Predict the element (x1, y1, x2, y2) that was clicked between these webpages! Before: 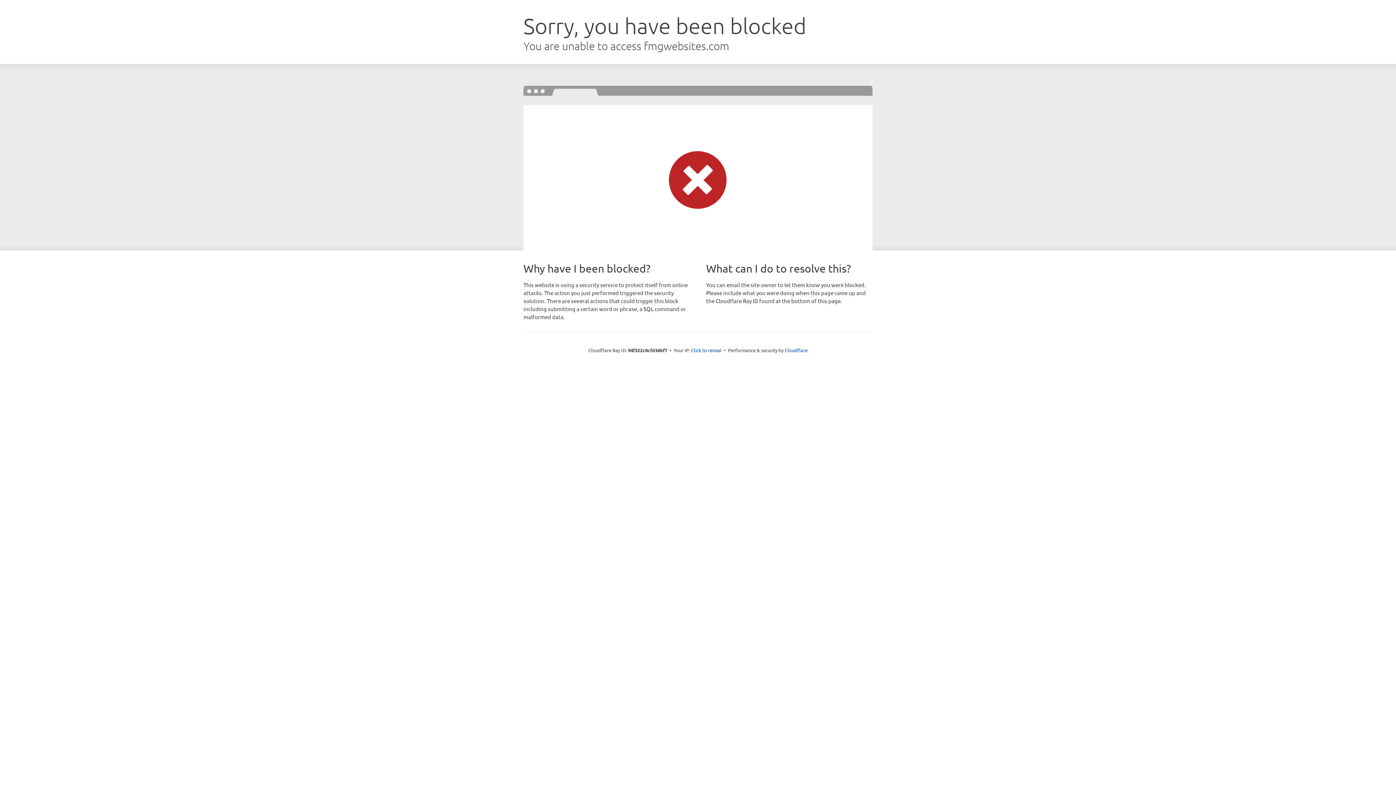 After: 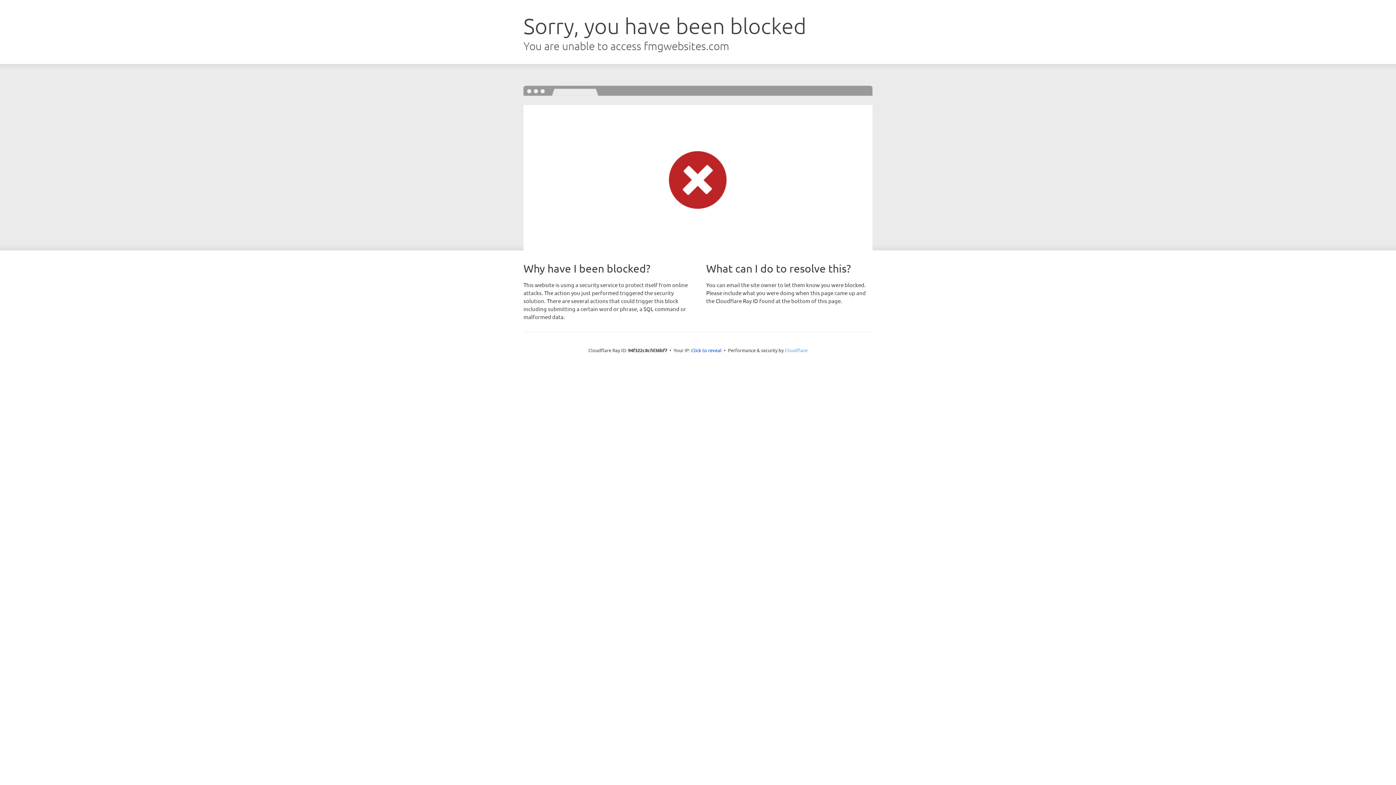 Action: label: Cloudflare bbox: (784, 347, 807, 353)